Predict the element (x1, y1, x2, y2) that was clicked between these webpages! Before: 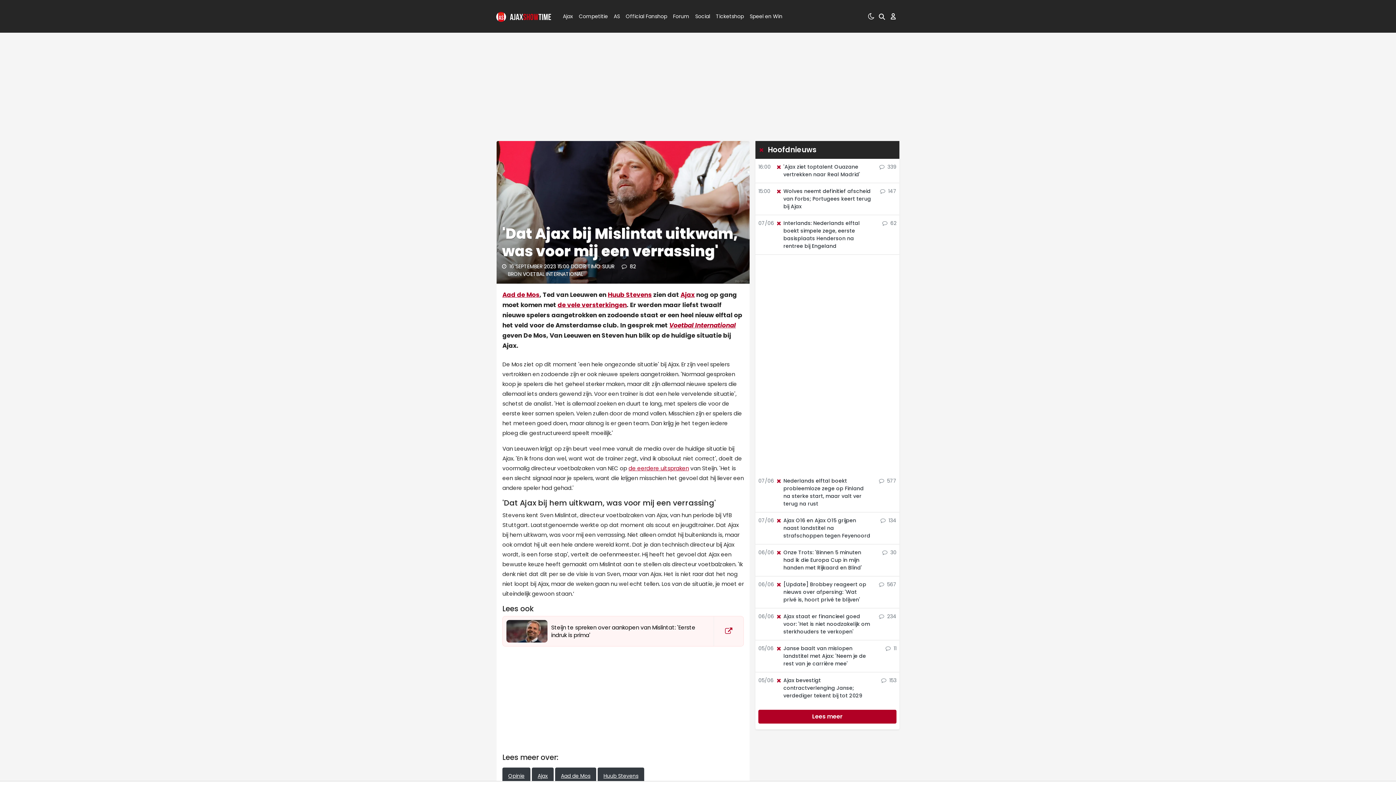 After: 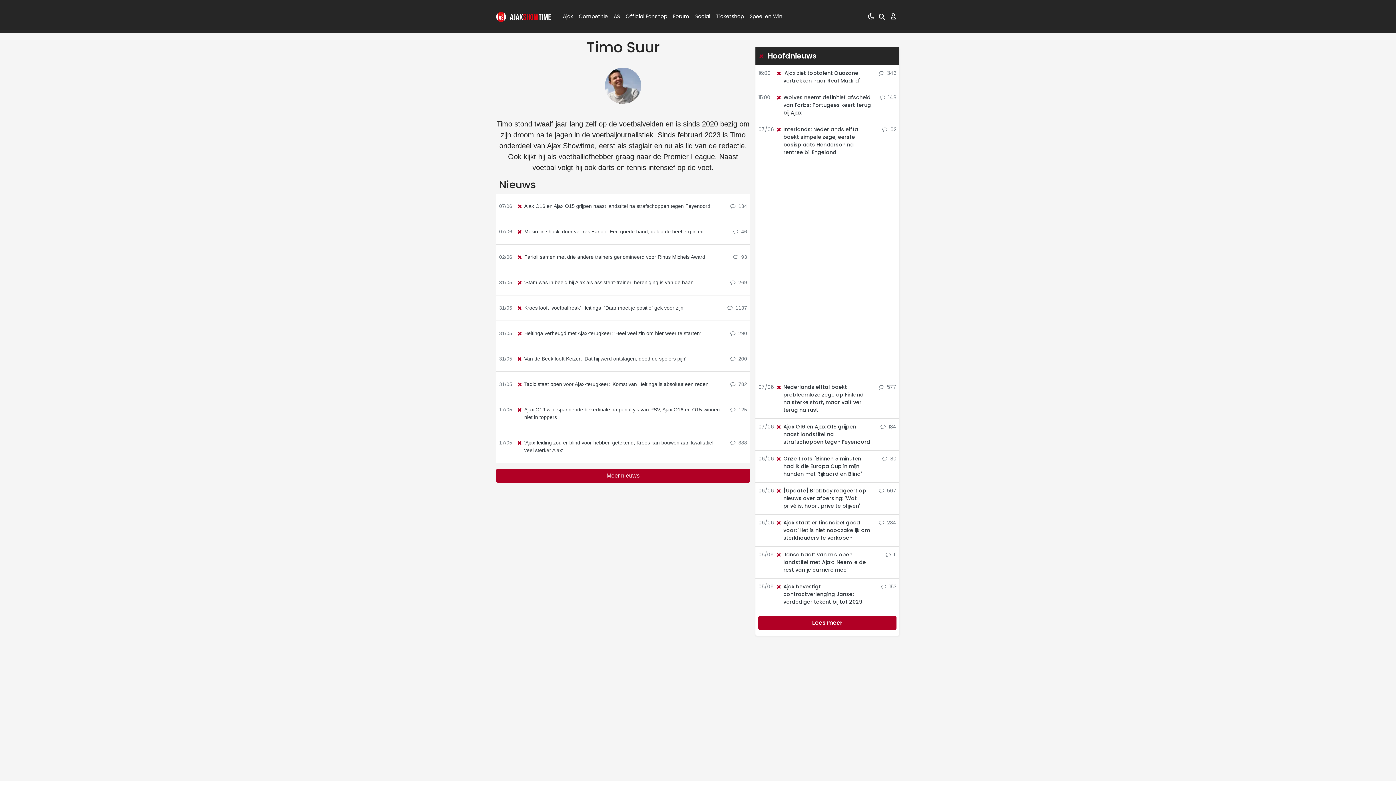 Action: label: TIMO SUUR  bbox: (587, 262, 616, 270)